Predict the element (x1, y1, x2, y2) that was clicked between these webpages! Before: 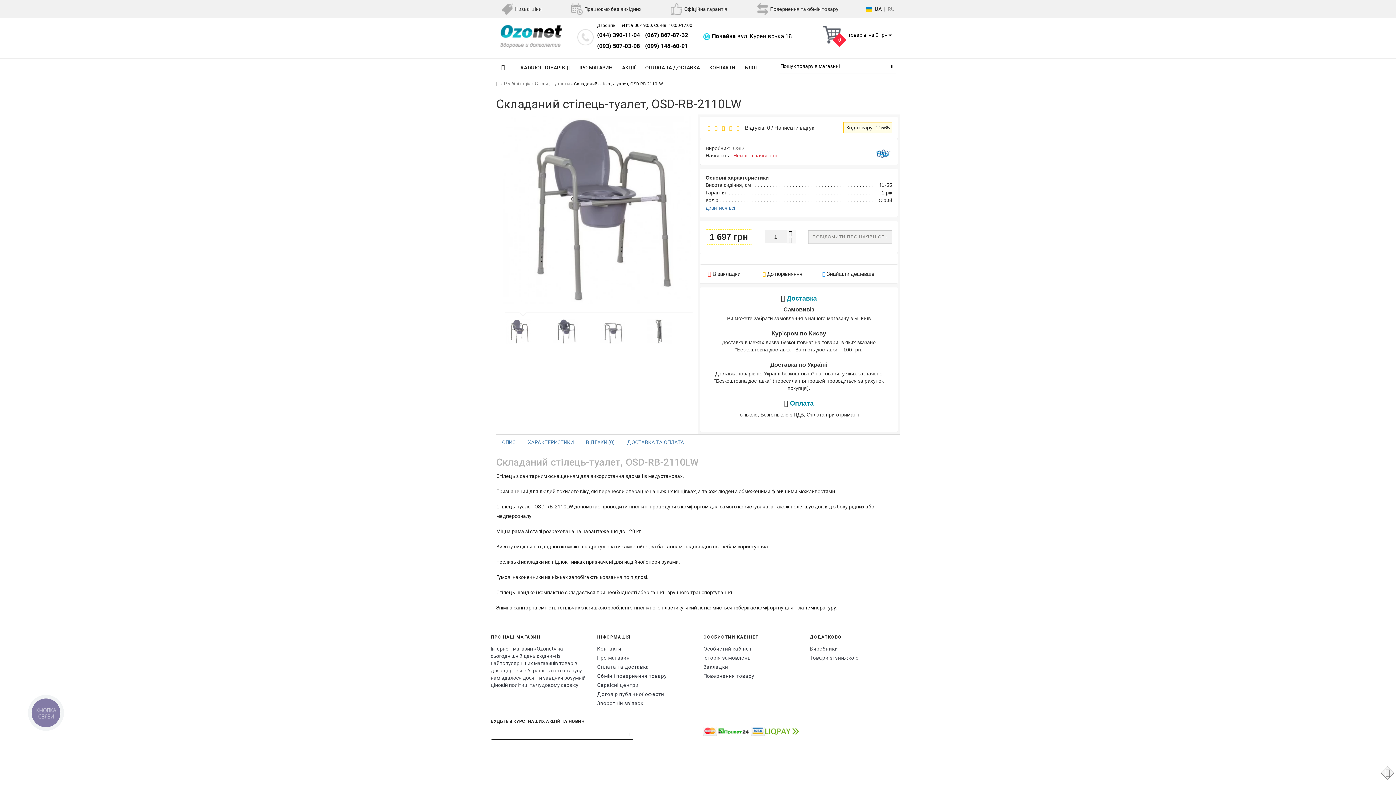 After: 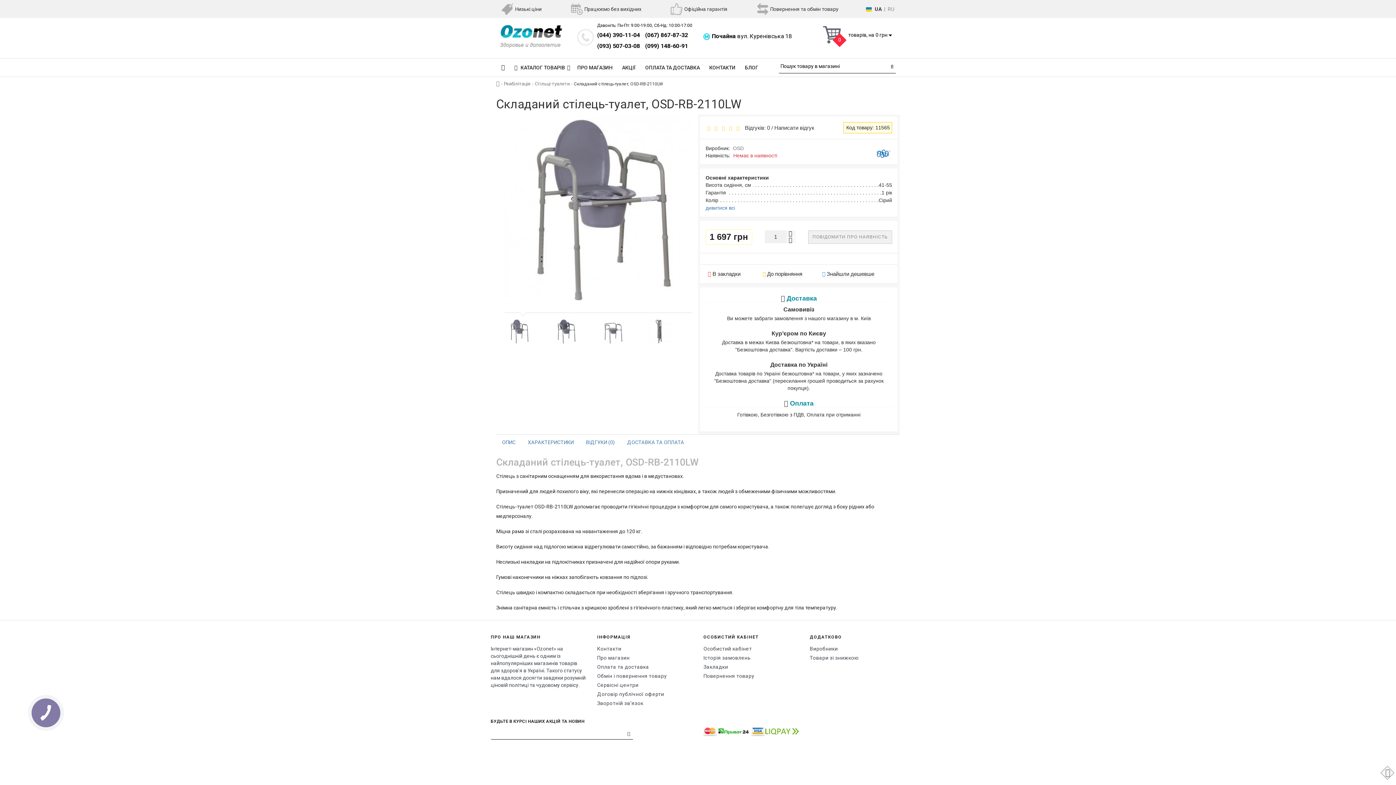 Action: bbox: (645, 42, 688, 49) label: (099) 148-60-91